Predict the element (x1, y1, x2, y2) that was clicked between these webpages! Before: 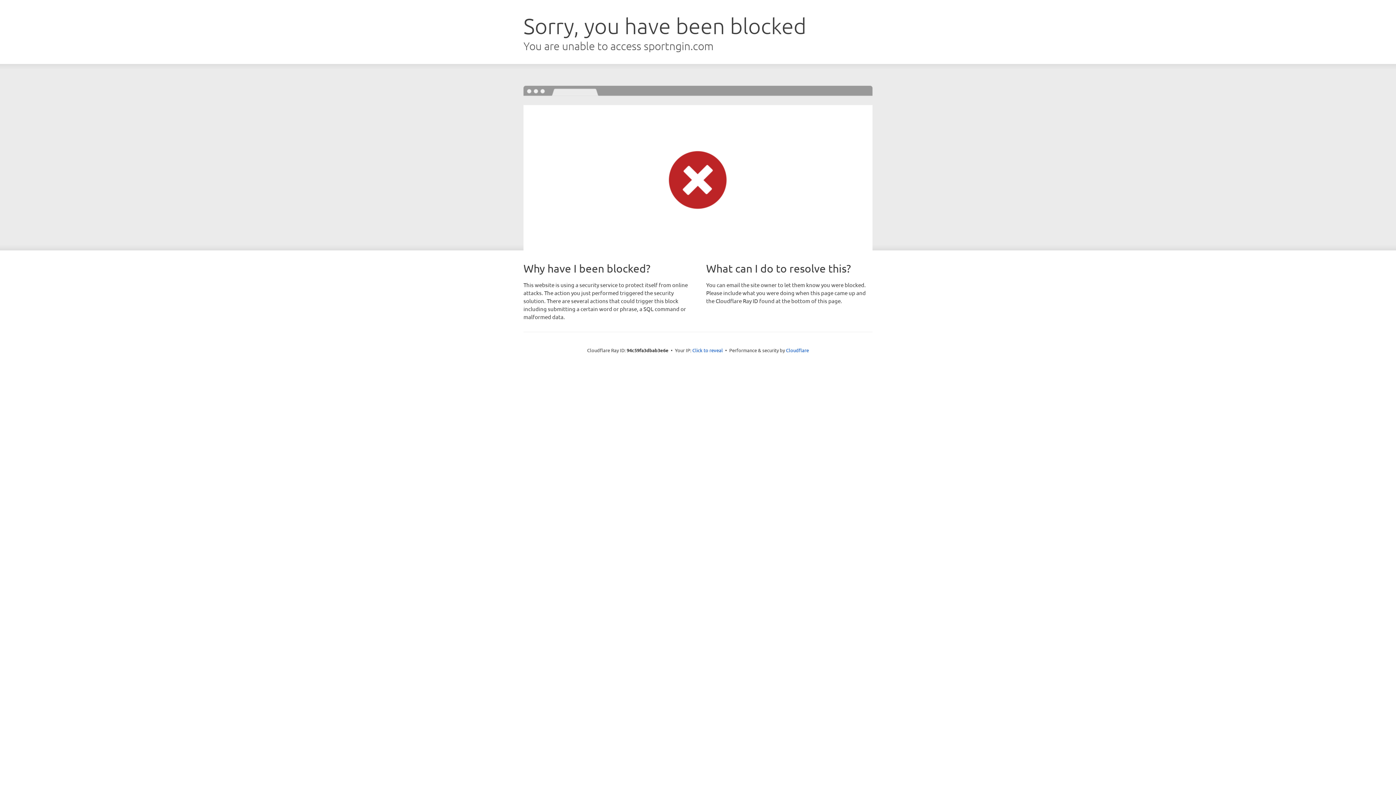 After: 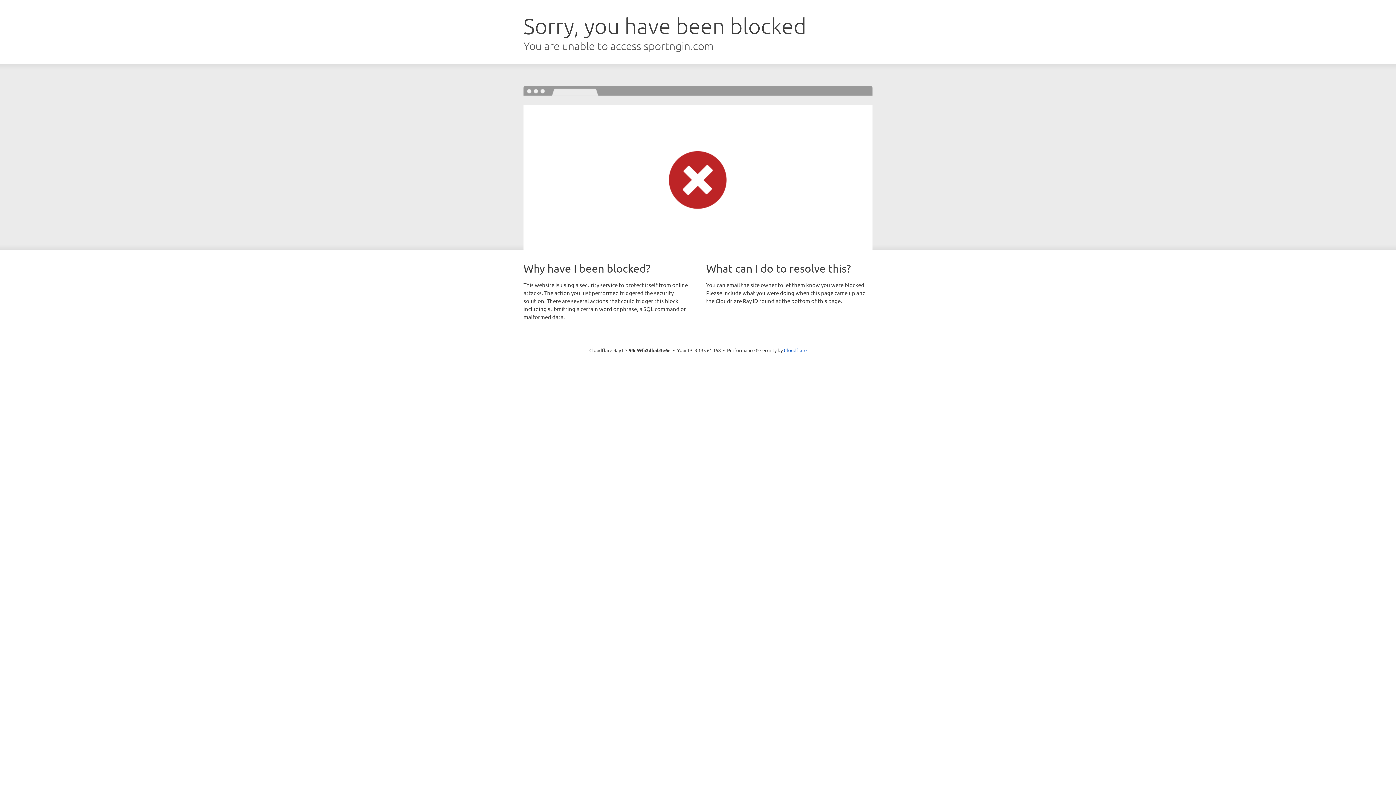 Action: bbox: (692, 346, 723, 353) label: Click to reveal